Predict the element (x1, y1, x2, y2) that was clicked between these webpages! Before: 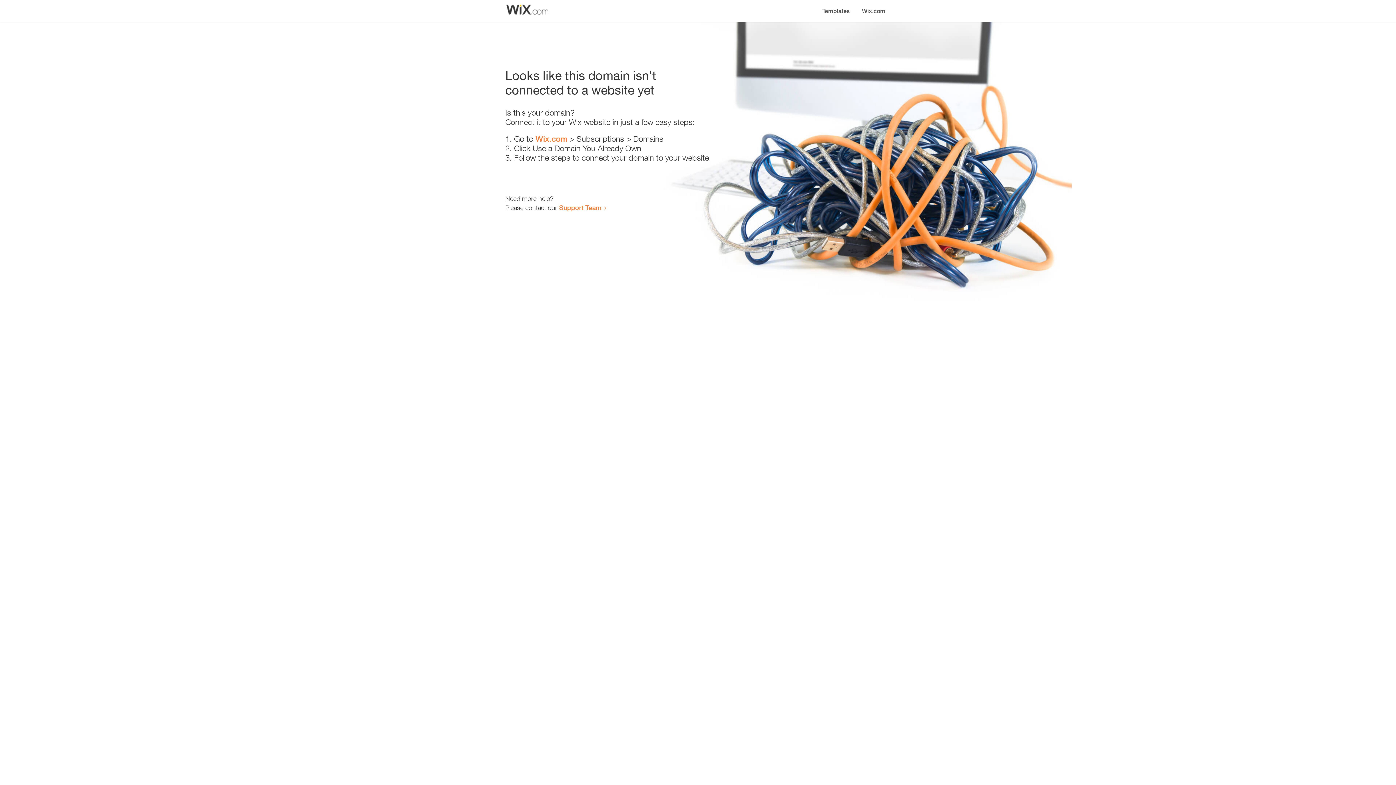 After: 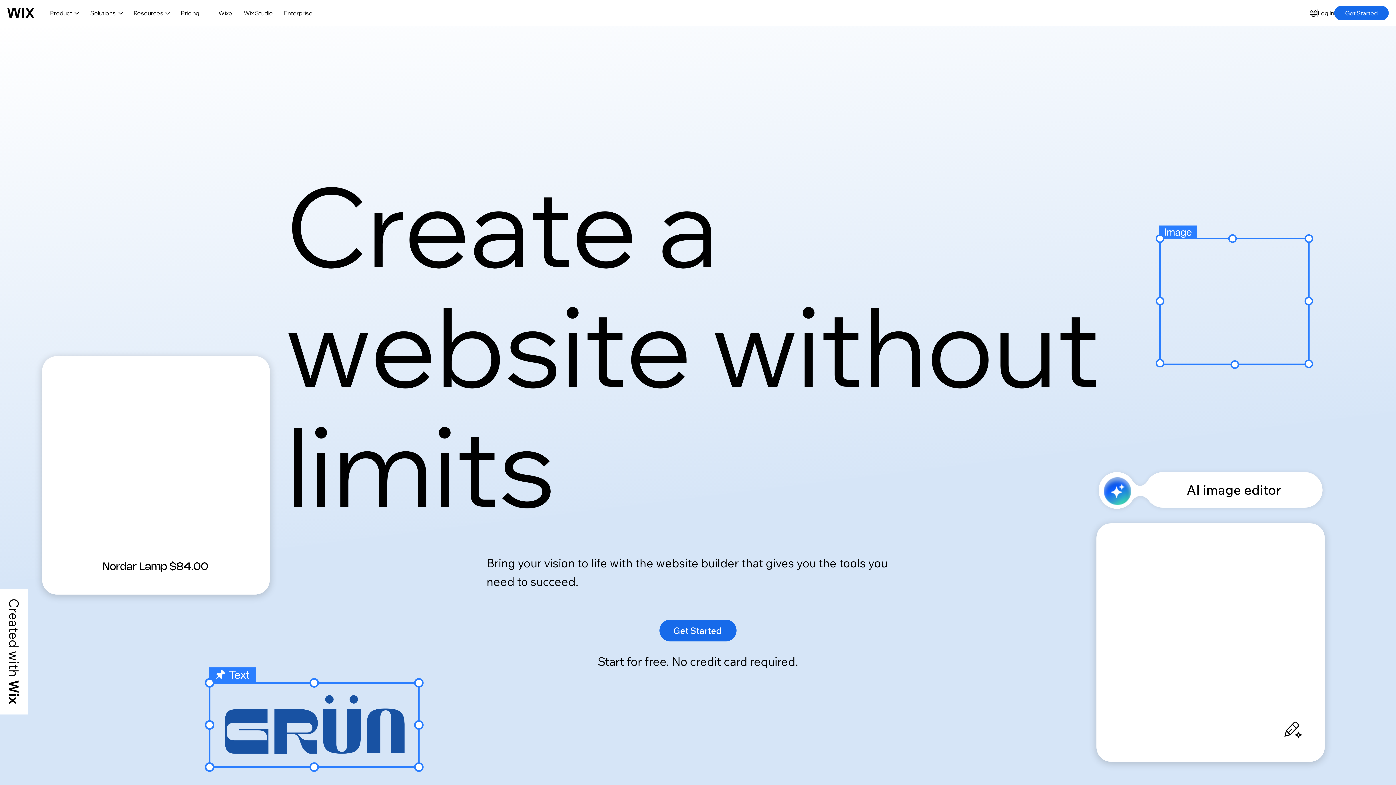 Action: label: Wix.com bbox: (856, 0, 890, 14)